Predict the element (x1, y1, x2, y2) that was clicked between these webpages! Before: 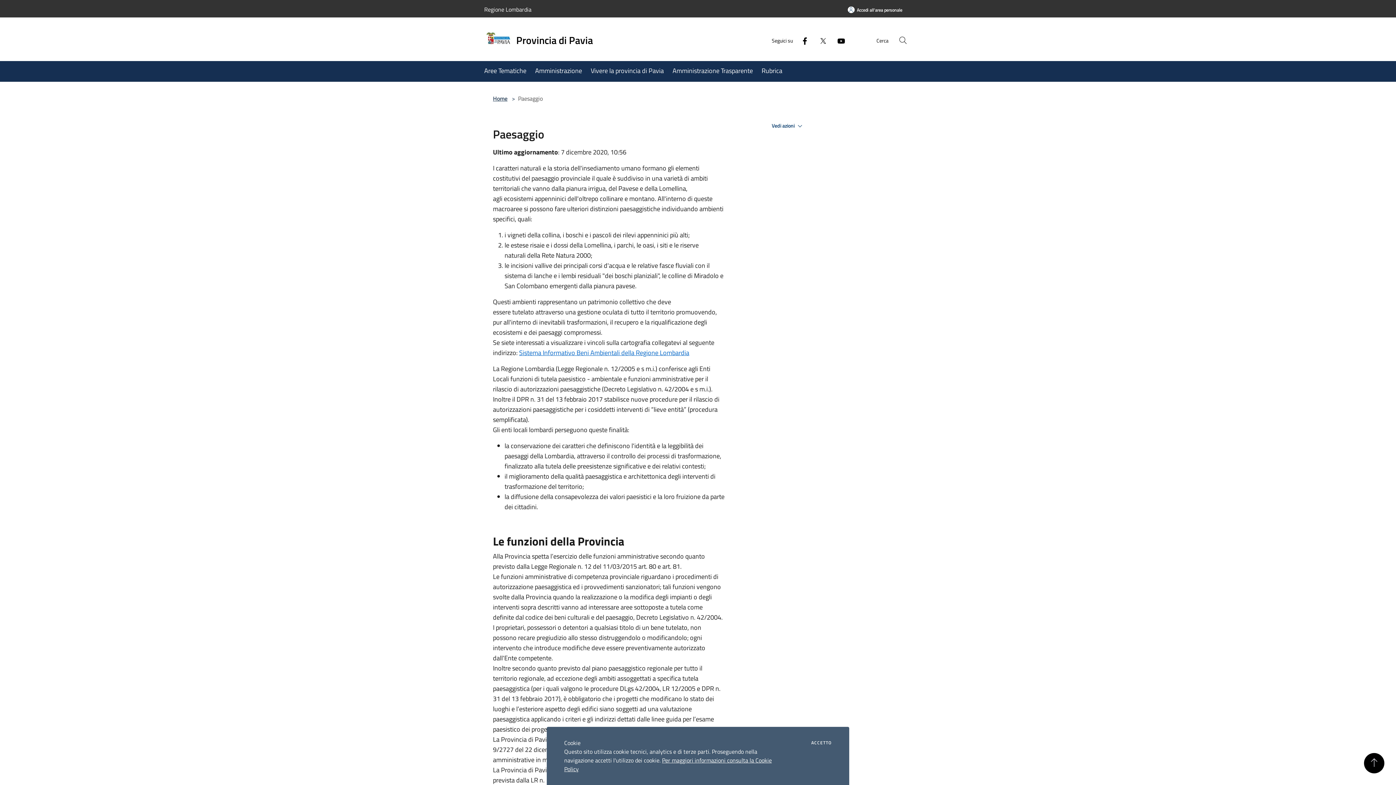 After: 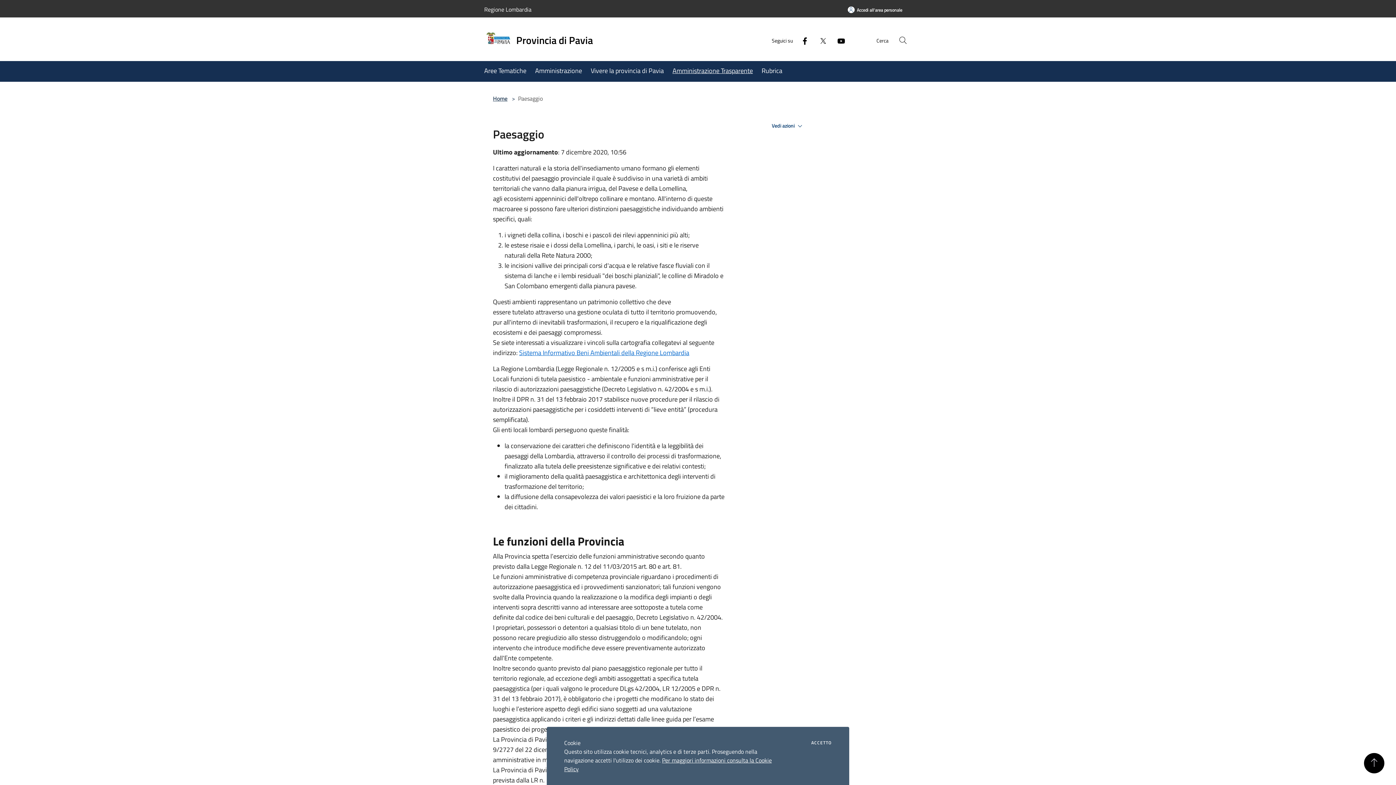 Action: bbox: (672, 61, 761, 81) label: Amministrazione Trasparente